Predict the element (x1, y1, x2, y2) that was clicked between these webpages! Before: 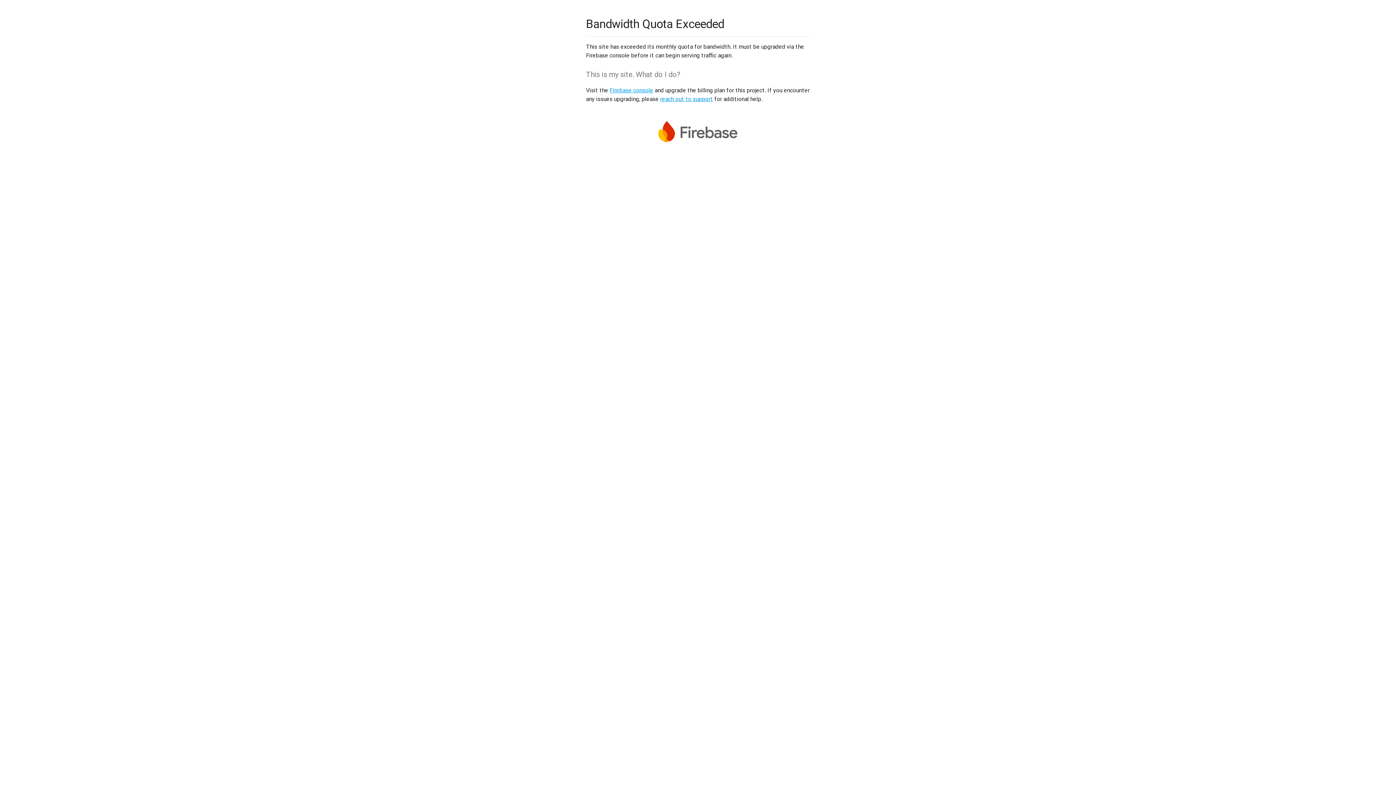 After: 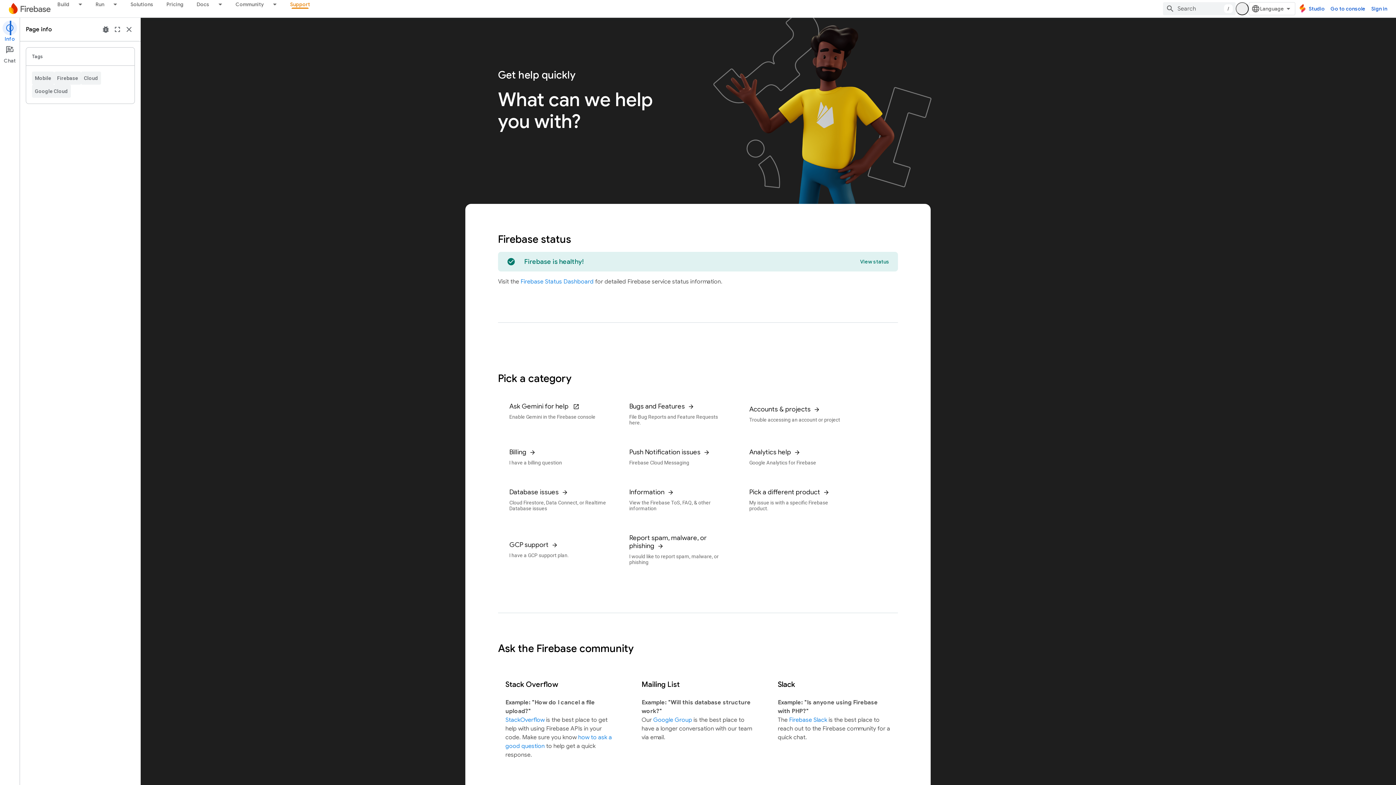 Action: label: reach out to support bbox: (660, 95, 713, 102)